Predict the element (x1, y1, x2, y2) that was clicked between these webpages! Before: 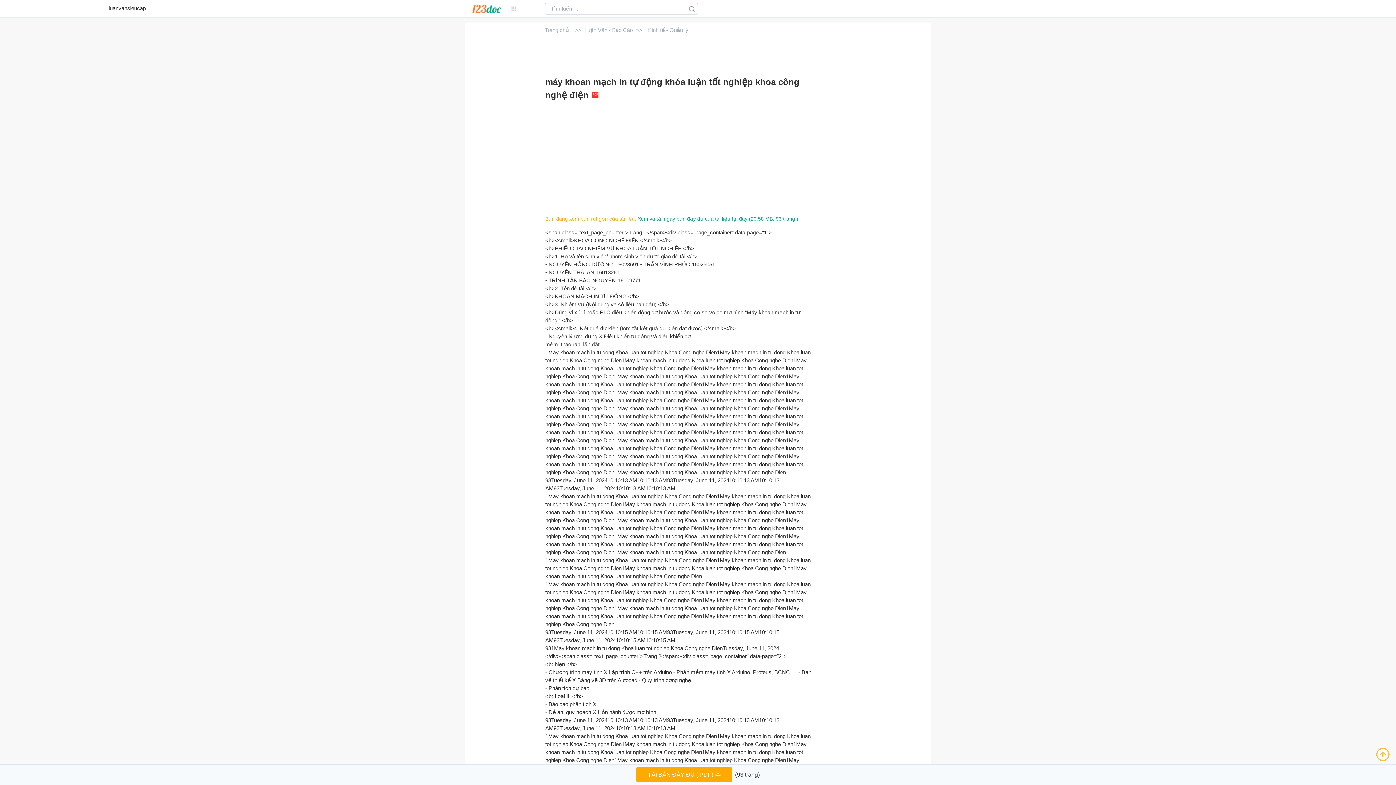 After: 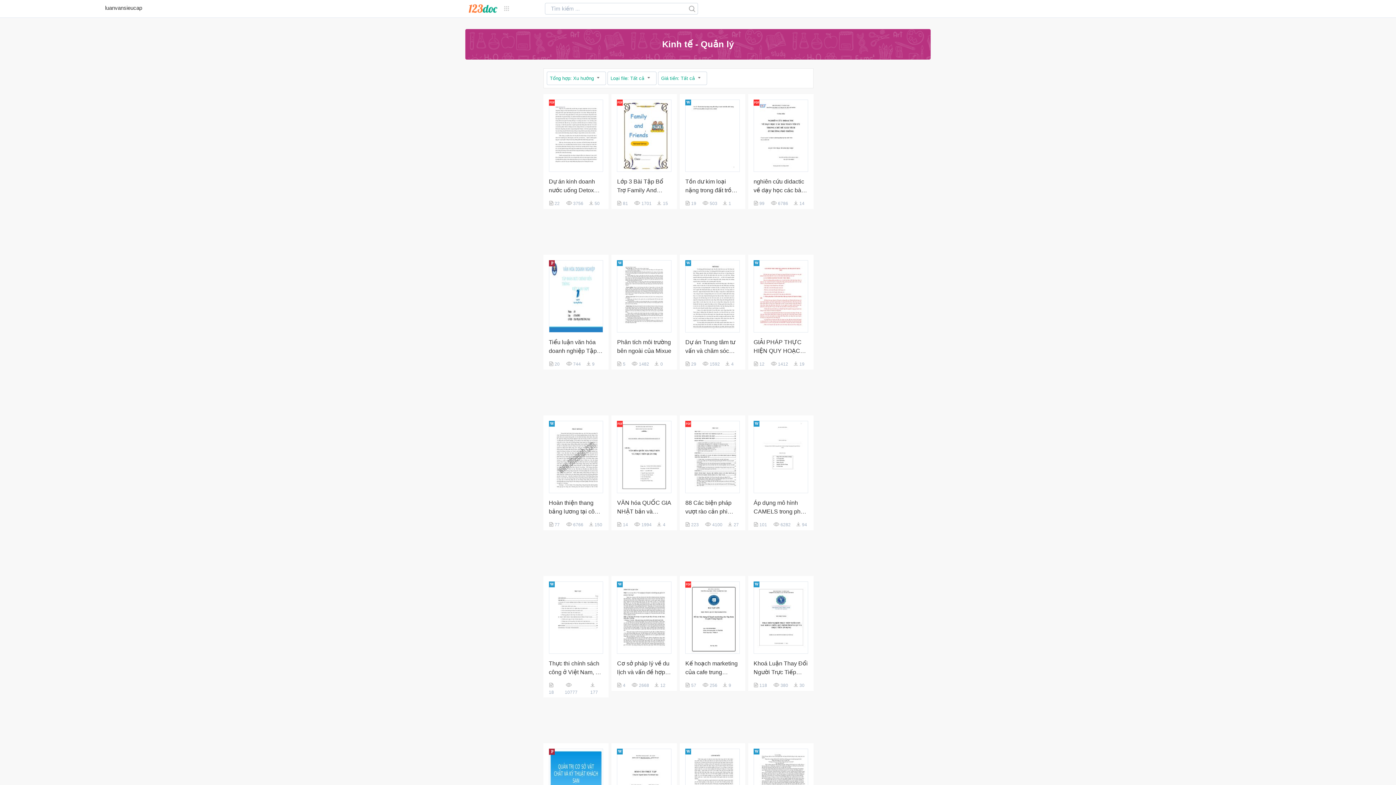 Action: label: Kinh tế - Quản lý bbox: (648, 26, 688, 33)